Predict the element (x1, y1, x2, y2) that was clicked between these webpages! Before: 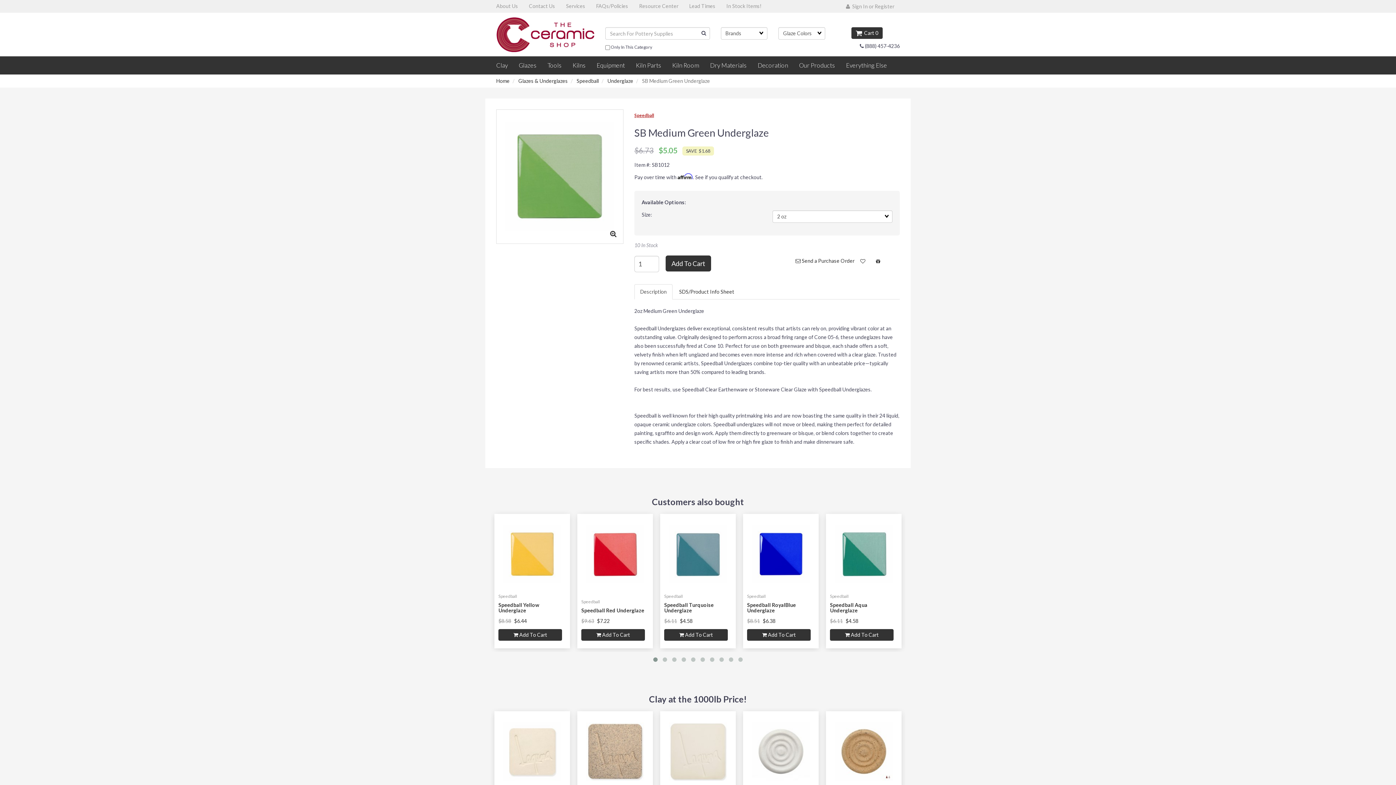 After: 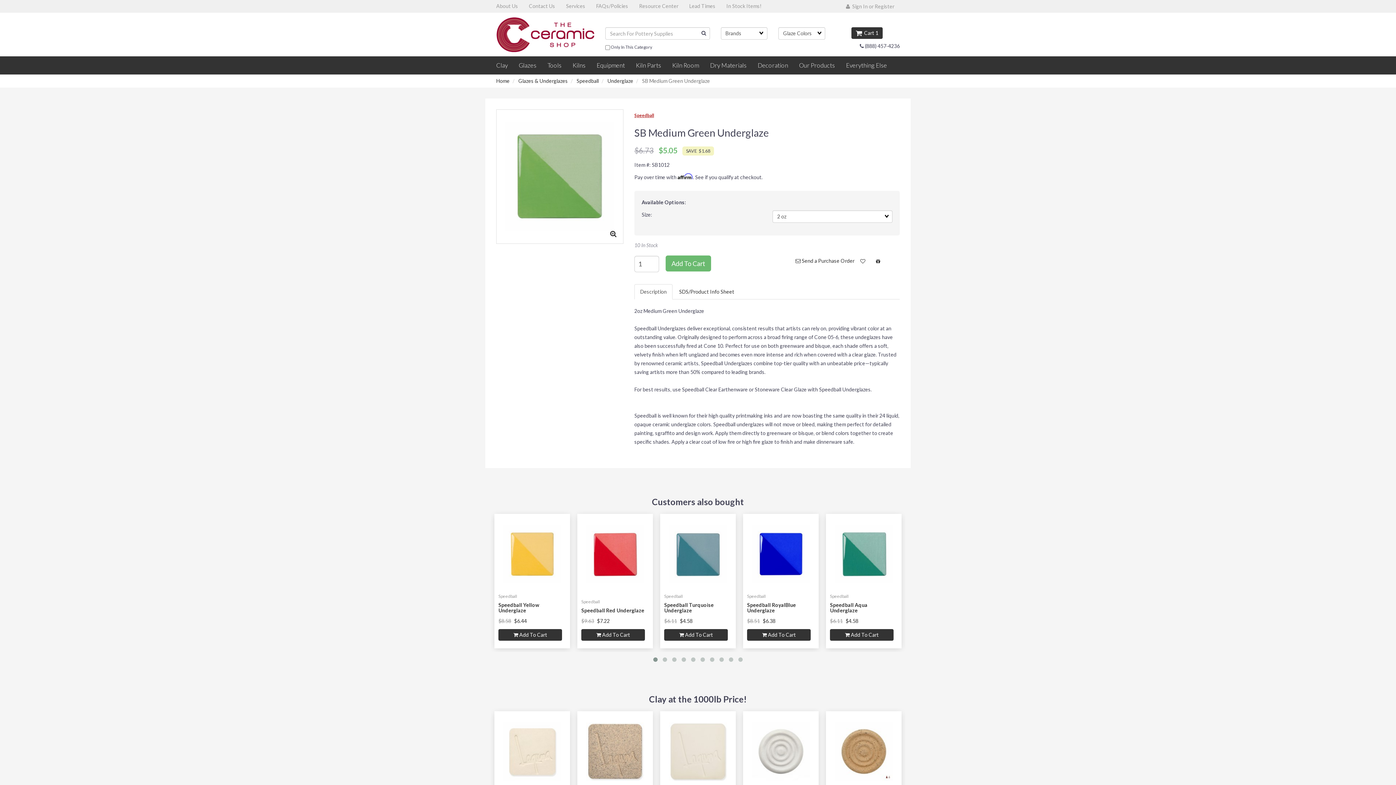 Action: label: Add To Cart bbox: (665, 255, 711, 271)